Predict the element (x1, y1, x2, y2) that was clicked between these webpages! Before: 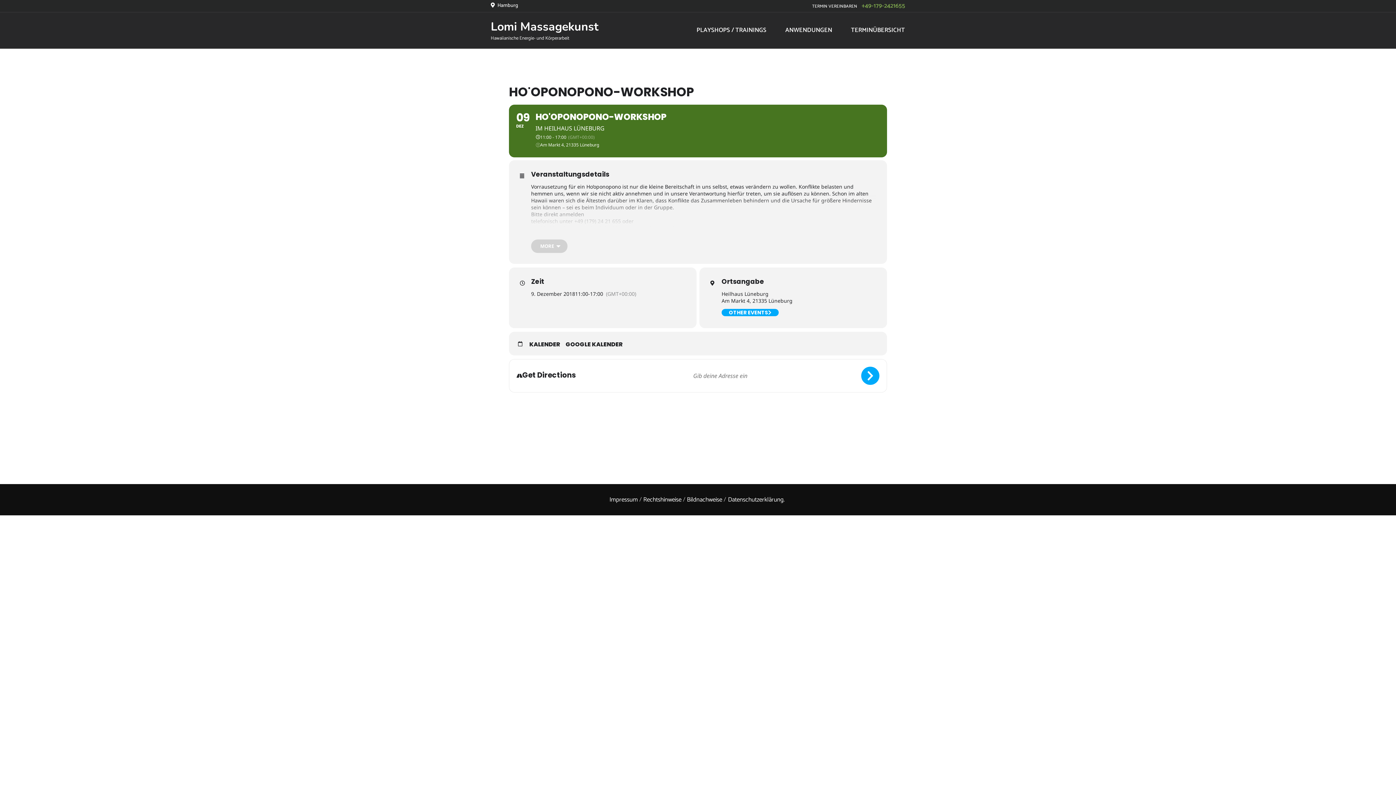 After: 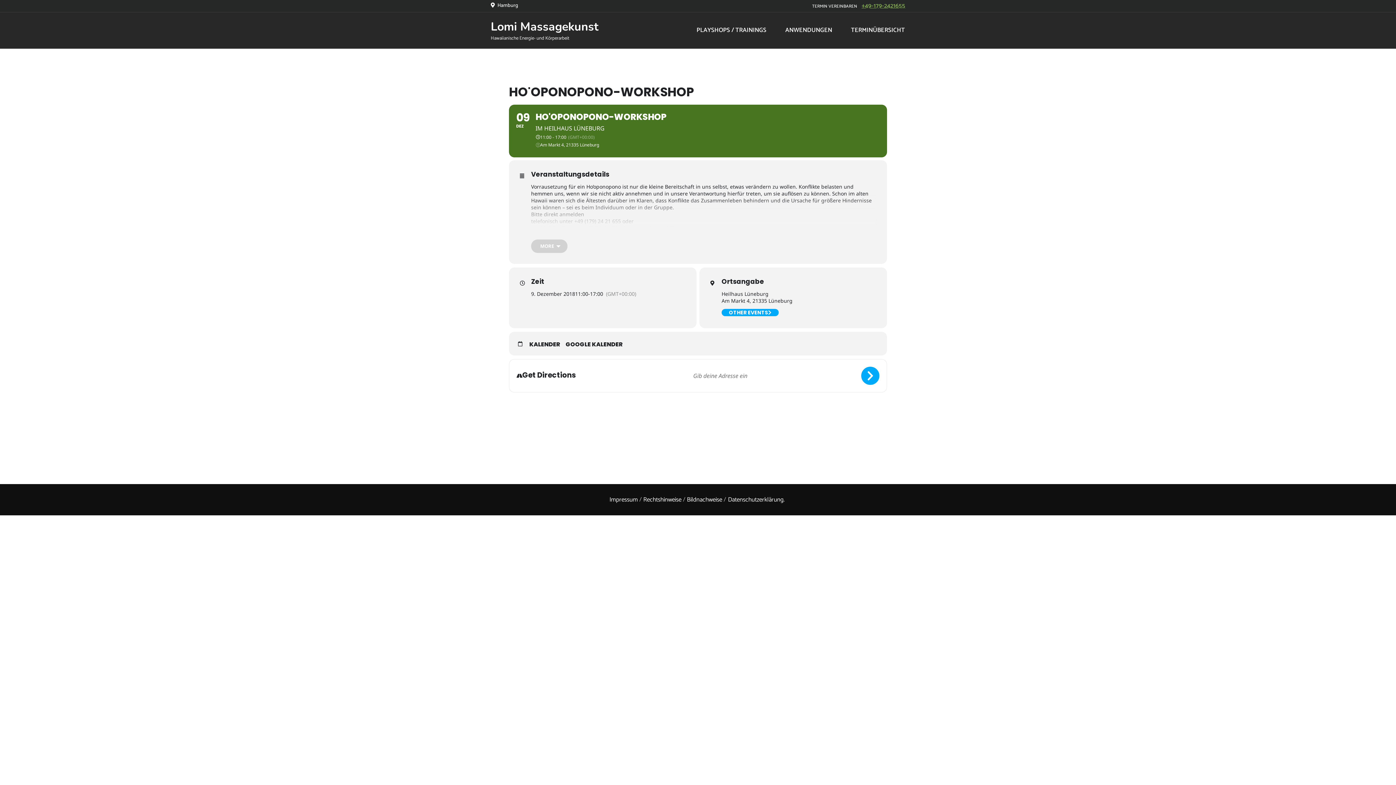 Action: label: +49-179-2421655 bbox: (861, 0, 905, 10)